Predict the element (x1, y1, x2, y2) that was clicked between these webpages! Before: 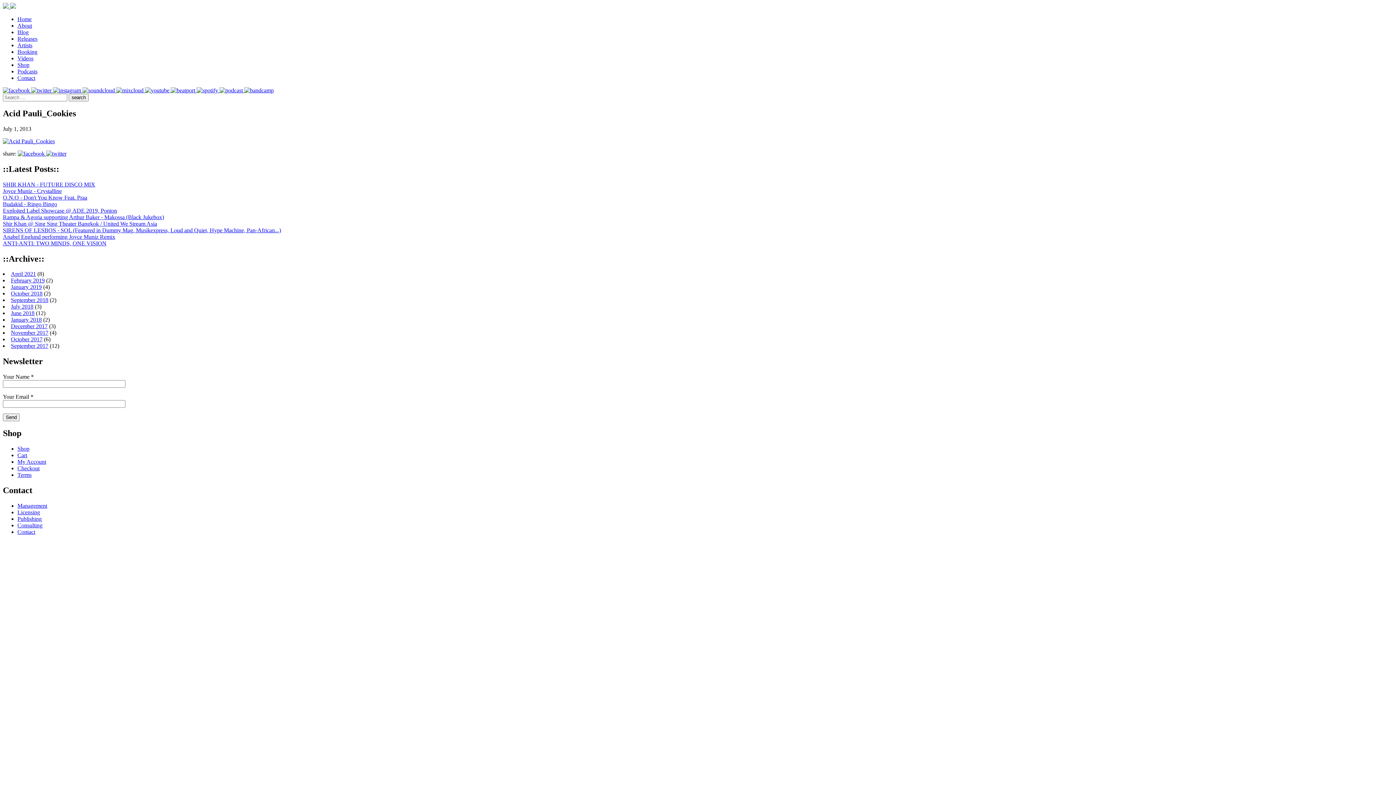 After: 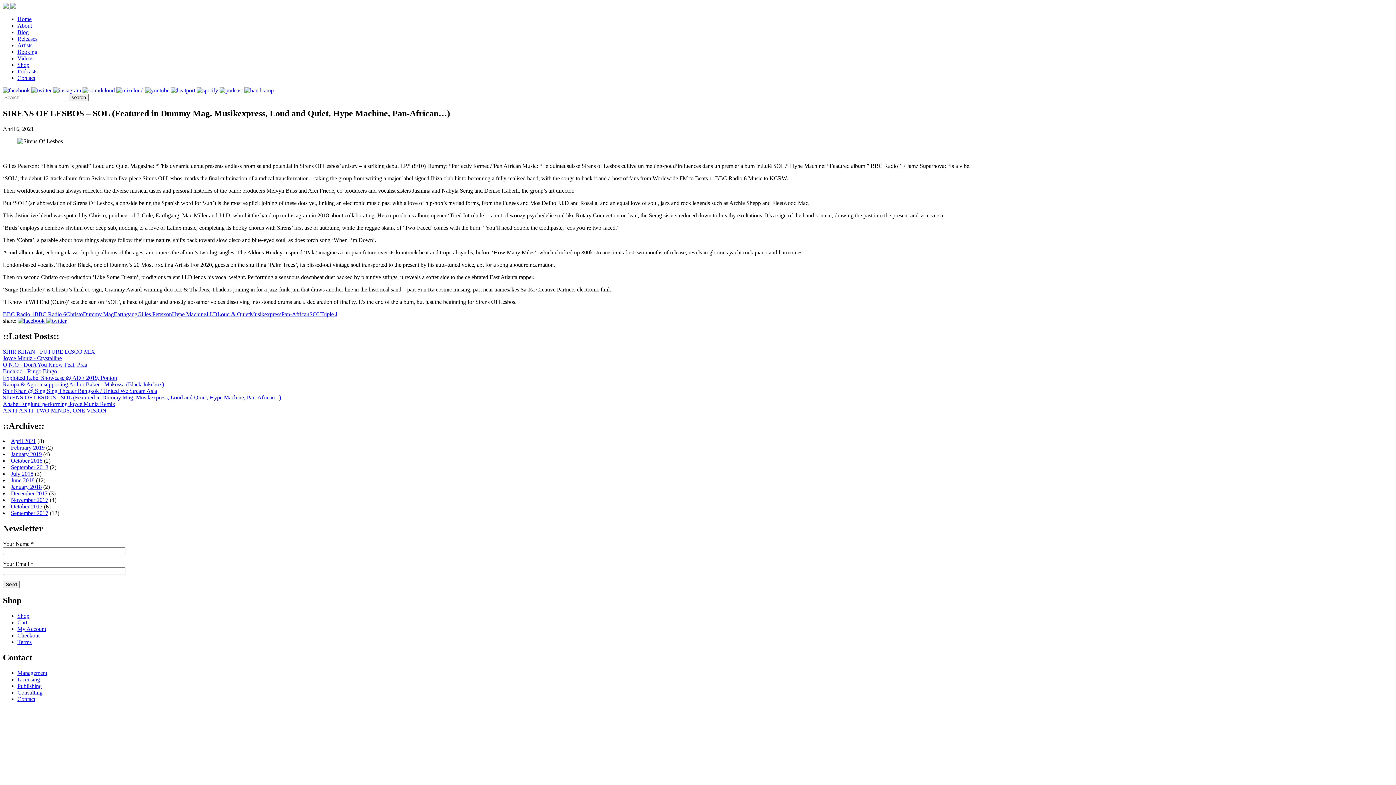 Action: bbox: (2, 227, 281, 233) label: SIRENS OF LESBOS - SOL (Featured in Dummy Mag, Musikexpress, Loud and Quiet, Hype Machine, Pan-African...)